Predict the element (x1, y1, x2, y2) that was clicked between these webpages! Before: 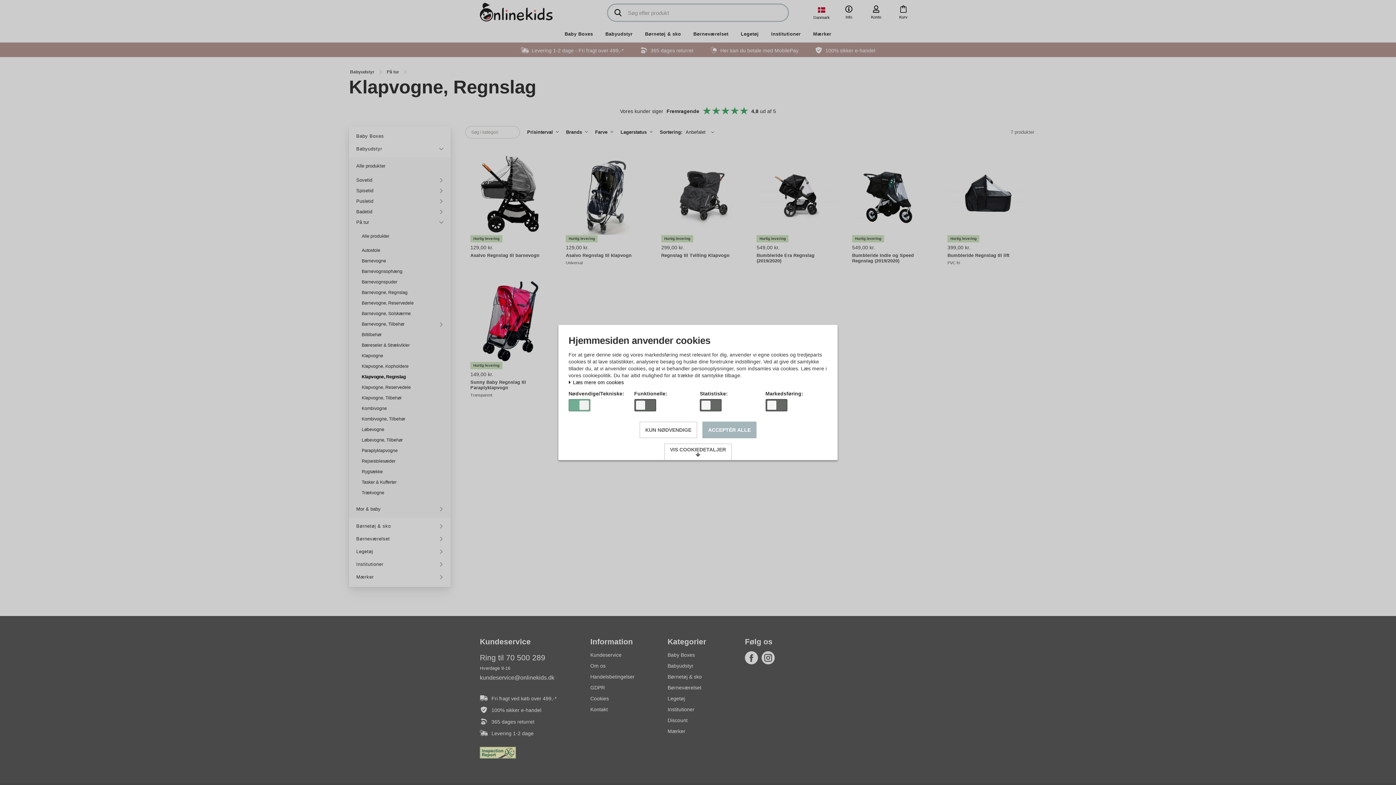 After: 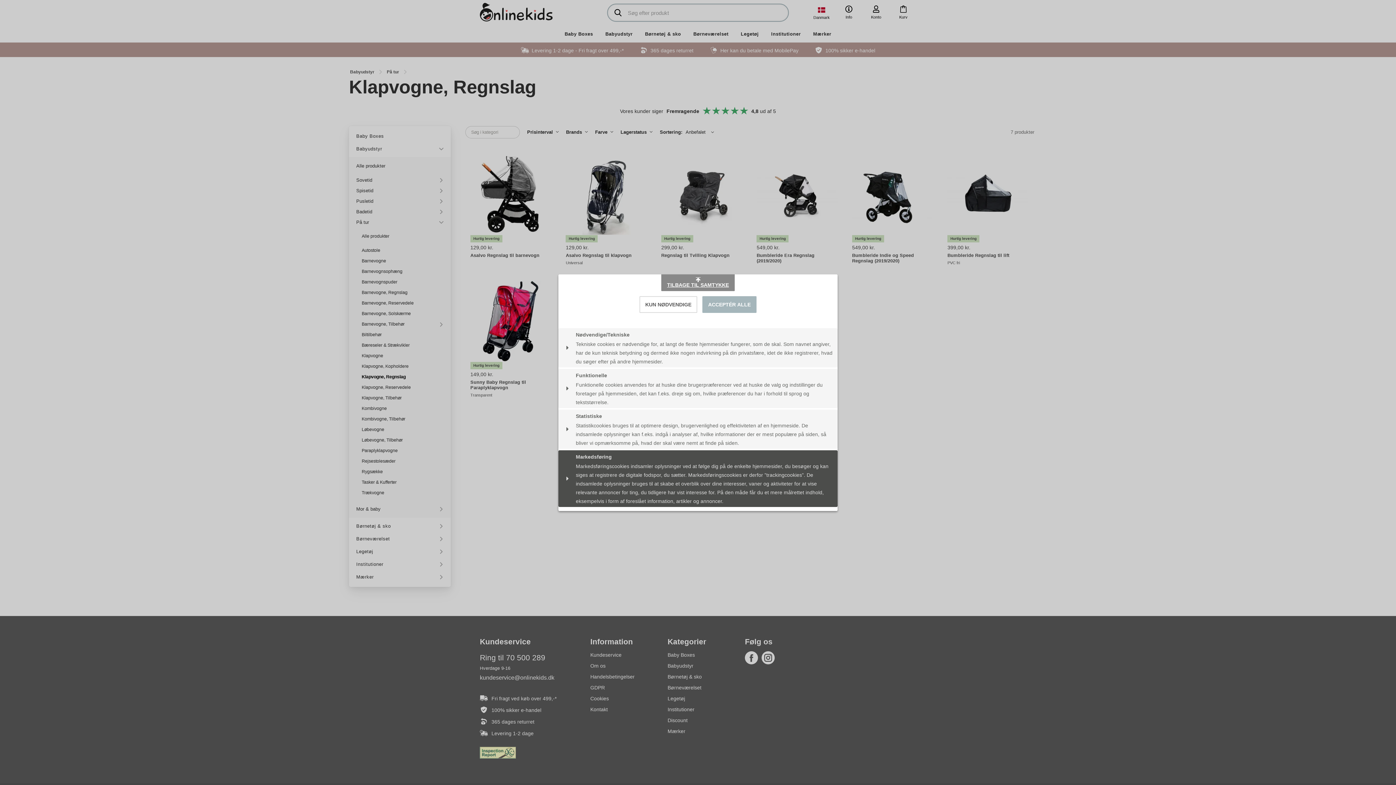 Action: label: VIS COOKIEDETALJER bbox: (664, 443, 732, 460)